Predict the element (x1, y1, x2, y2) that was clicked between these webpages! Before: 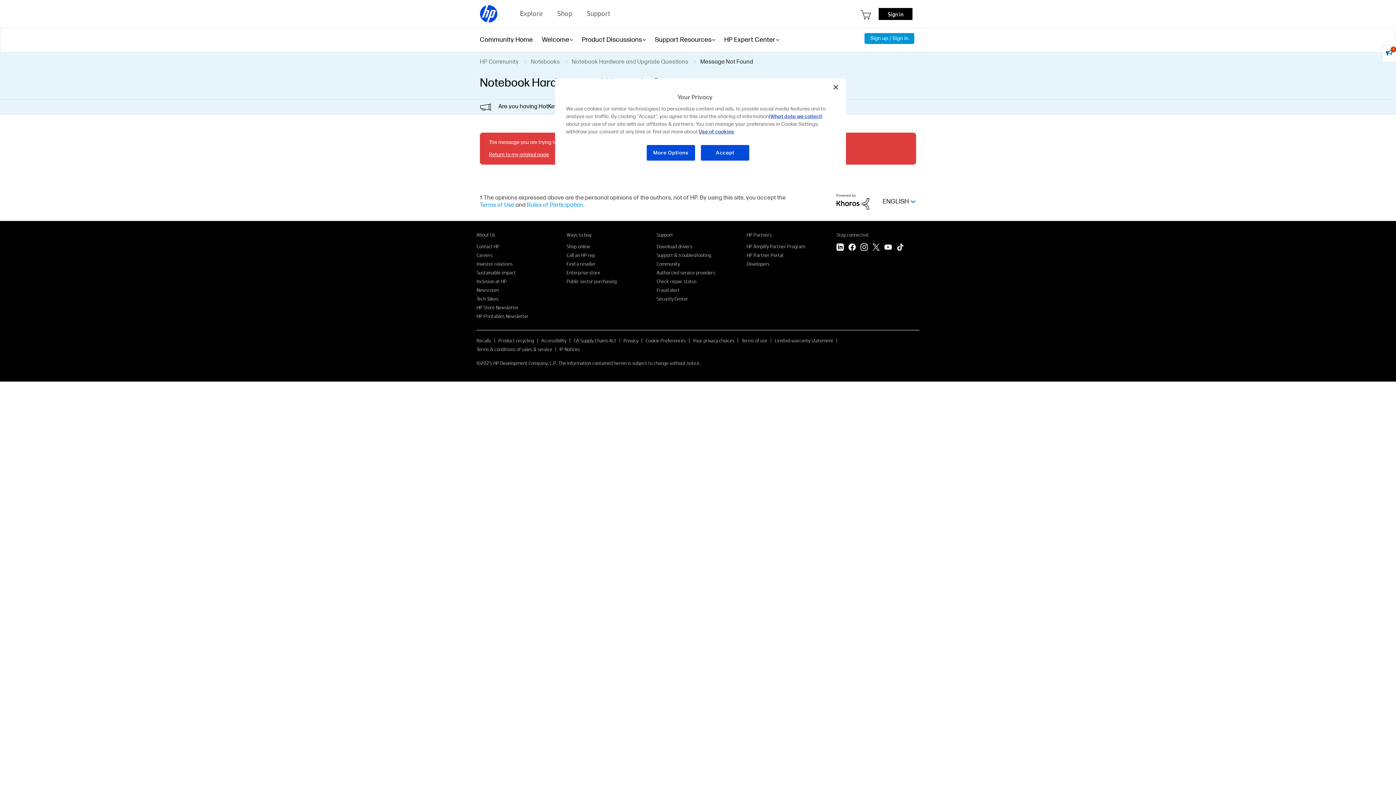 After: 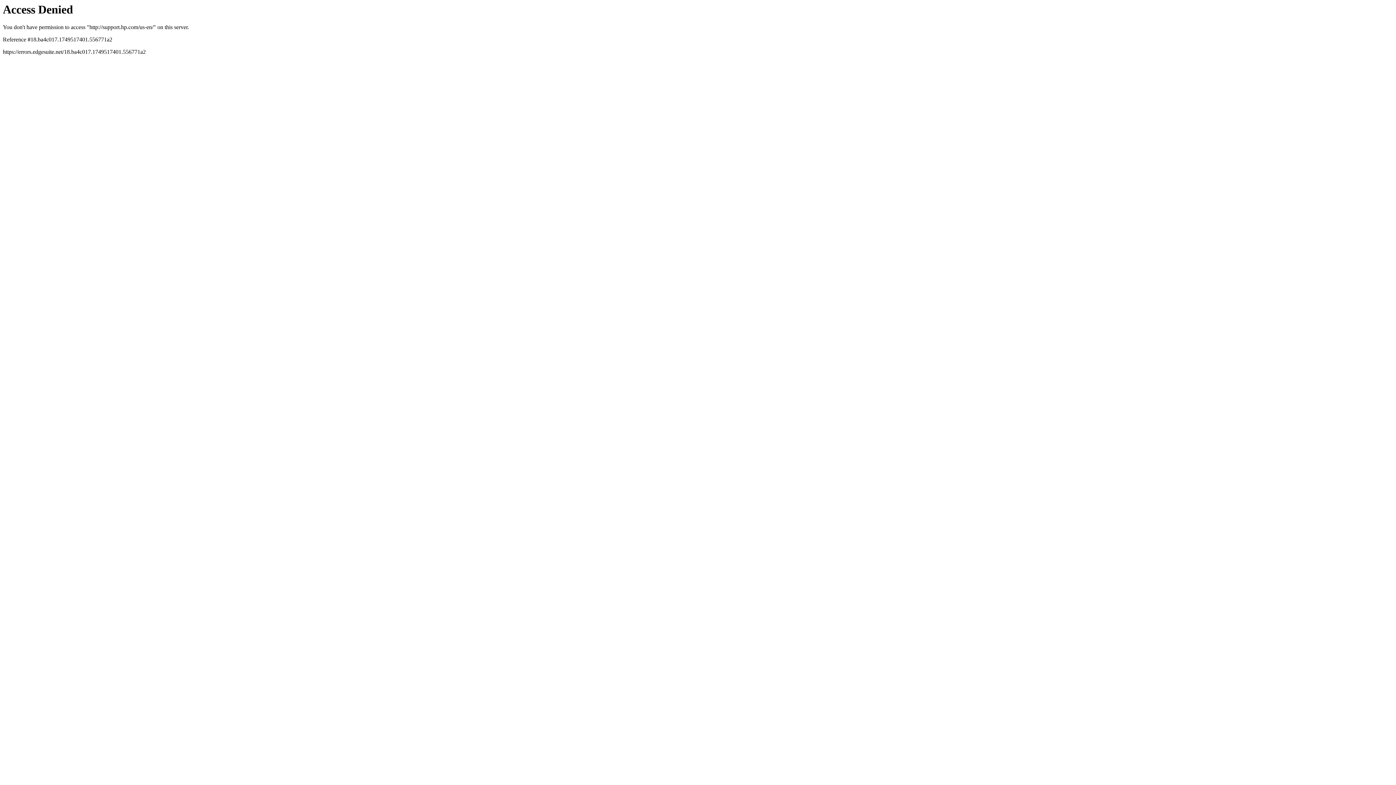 Action: label: Support & troubleshooting bbox: (656, 251, 711, 258)